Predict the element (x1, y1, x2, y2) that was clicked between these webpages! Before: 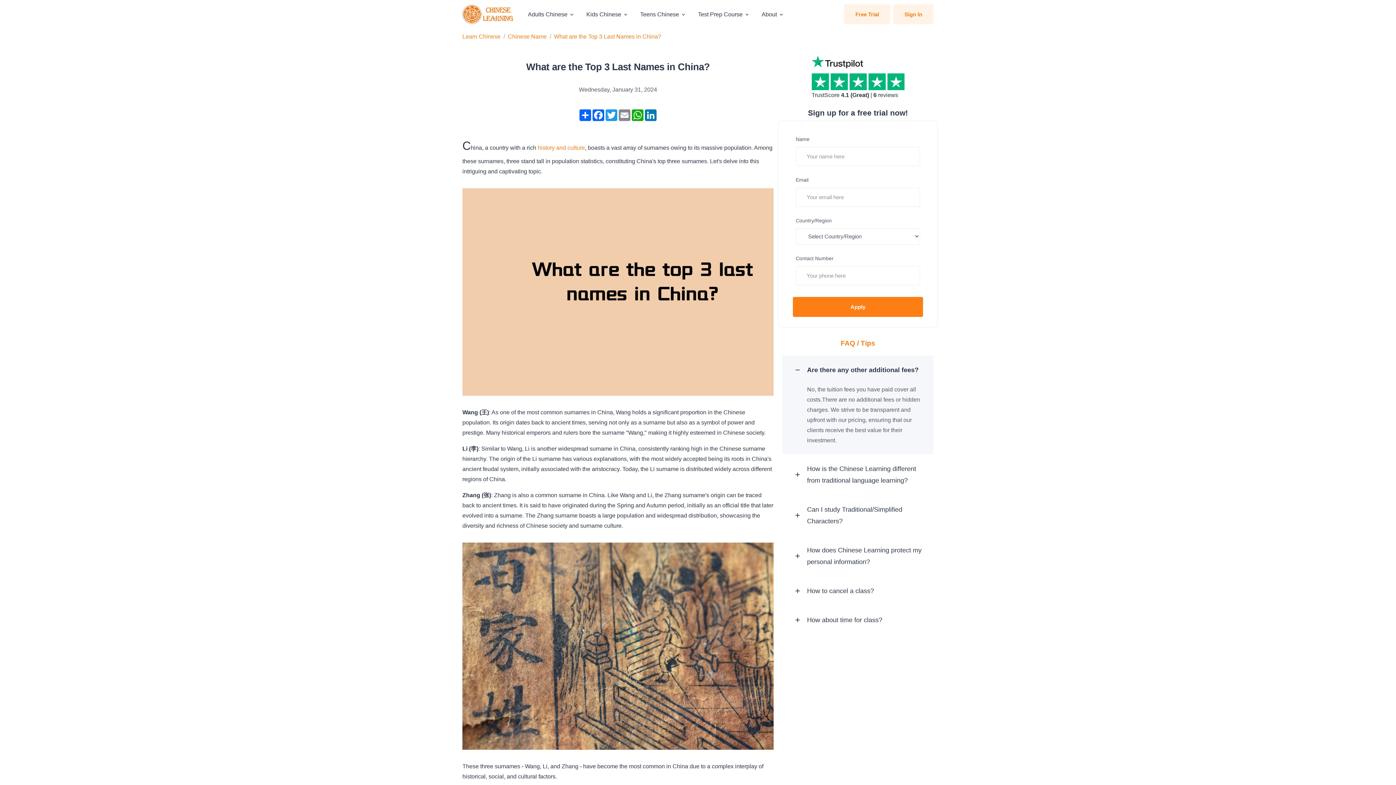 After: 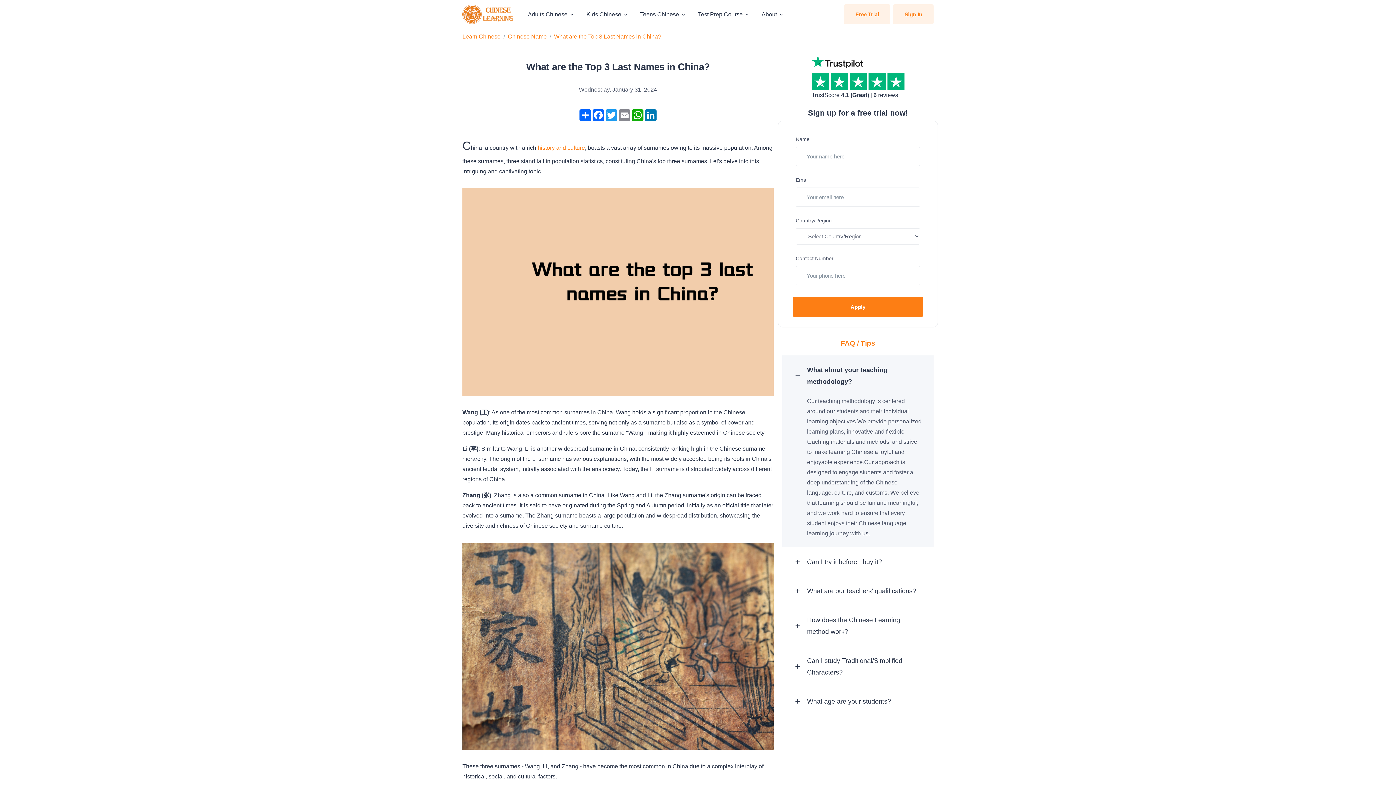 Action: label: What are the Top 3 Last Names in China? bbox: (554, 33, 661, 39)